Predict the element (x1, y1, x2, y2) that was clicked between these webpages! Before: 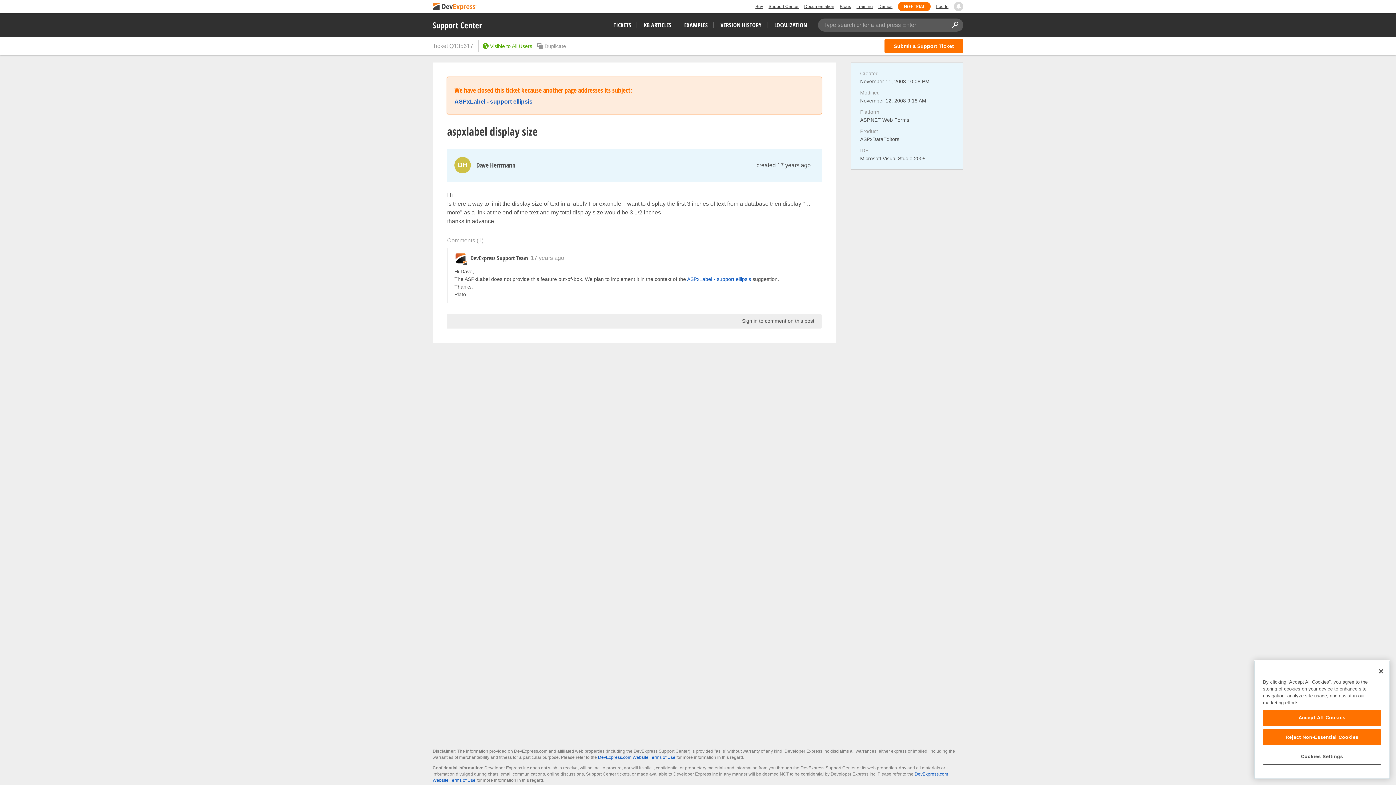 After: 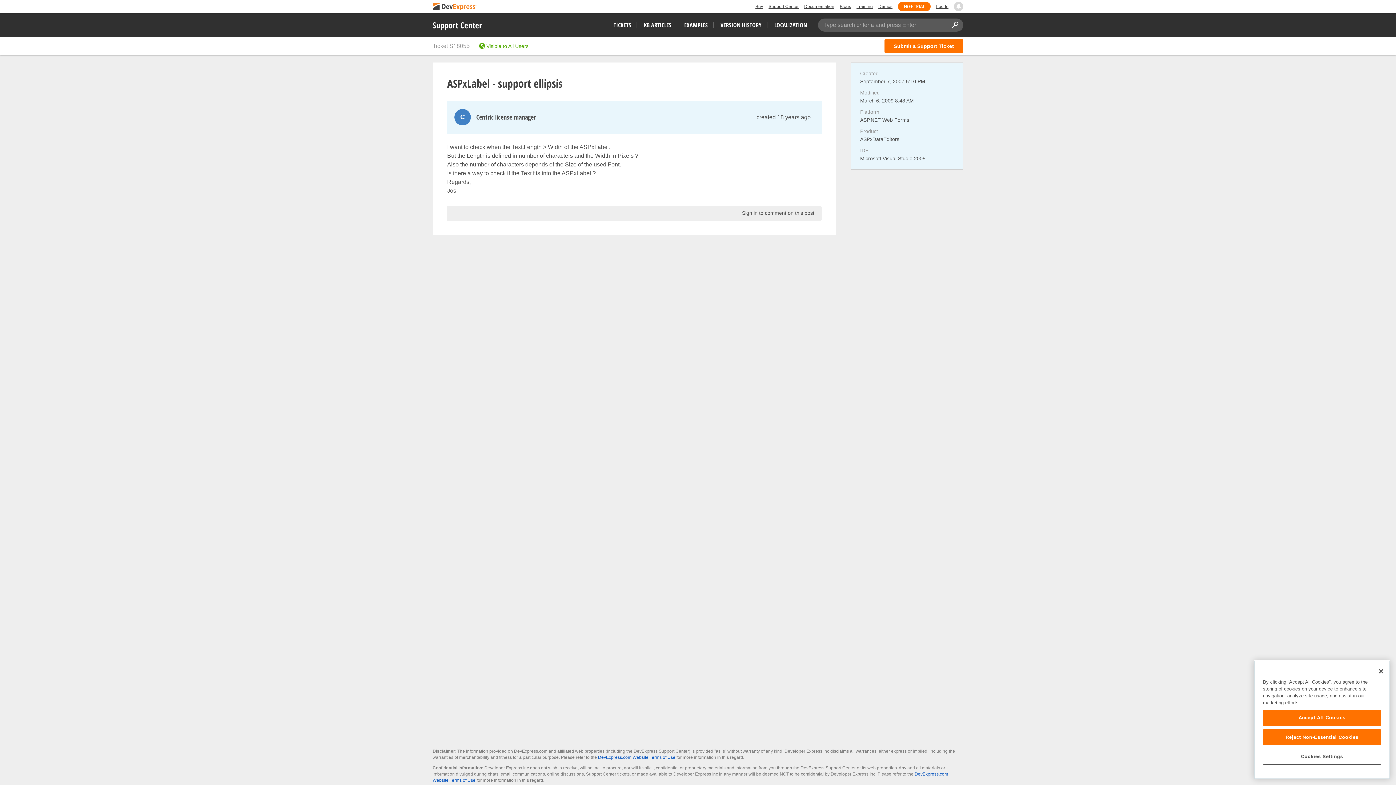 Action: label: ASPxLabel - support ellipsis bbox: (687, 276, 751, 282)